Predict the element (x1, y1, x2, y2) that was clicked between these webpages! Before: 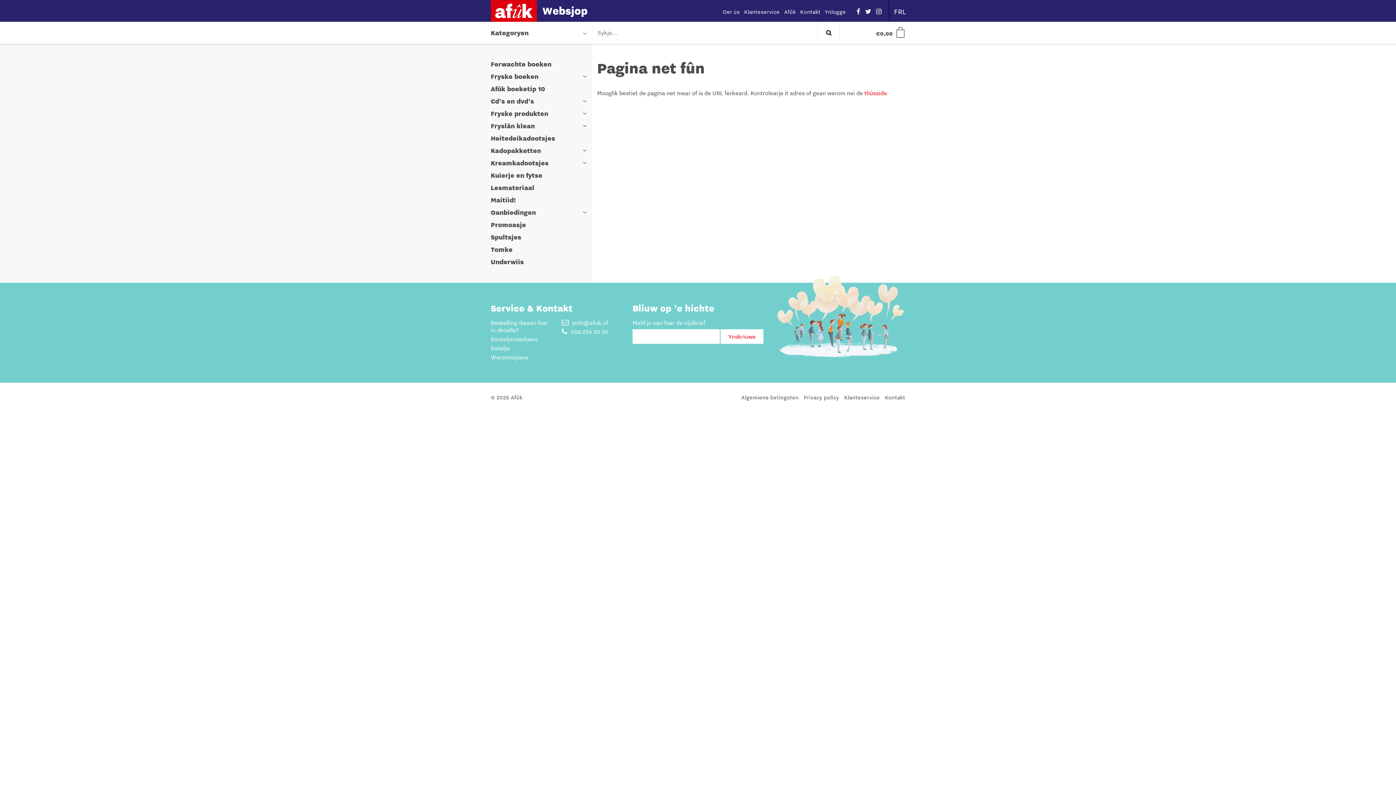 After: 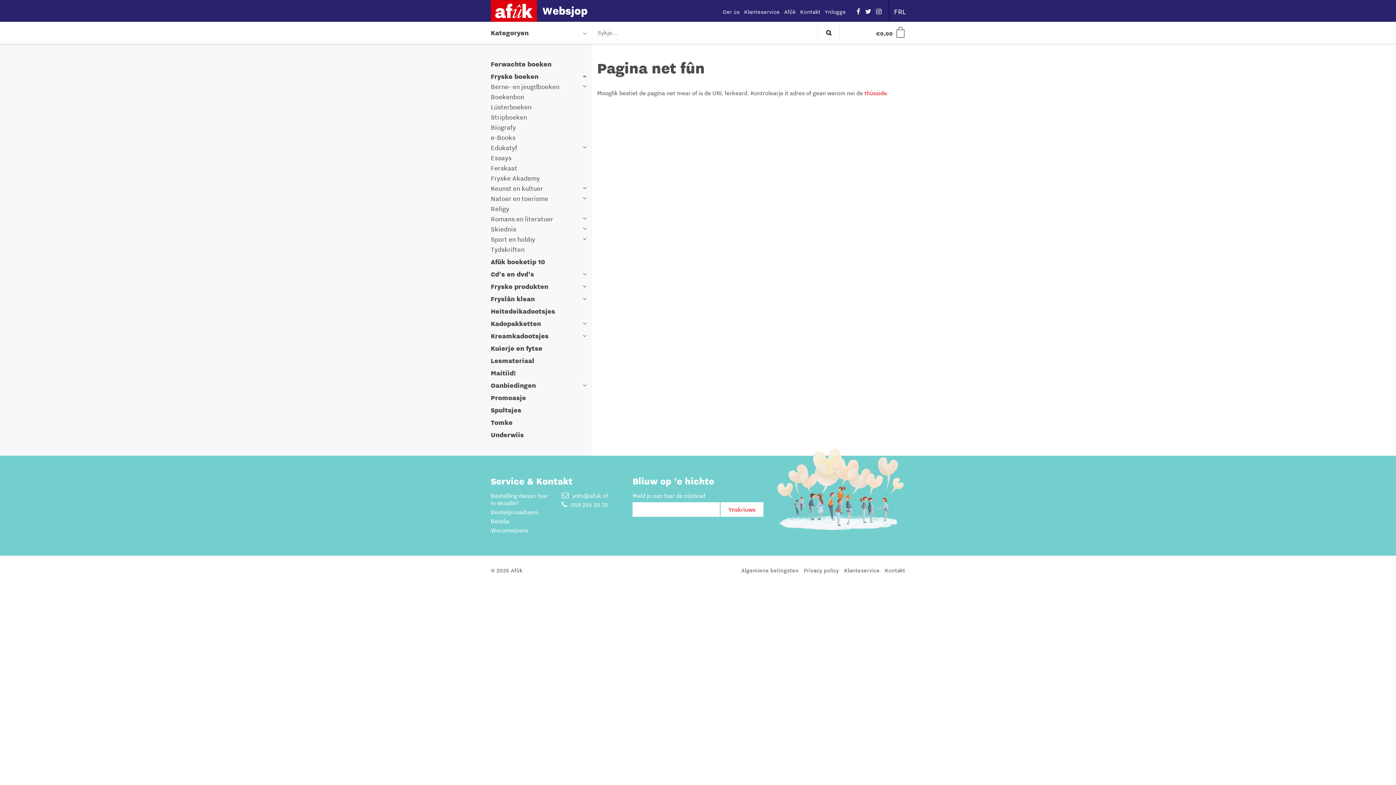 Action: bbox: (579, 72, 590, 81)